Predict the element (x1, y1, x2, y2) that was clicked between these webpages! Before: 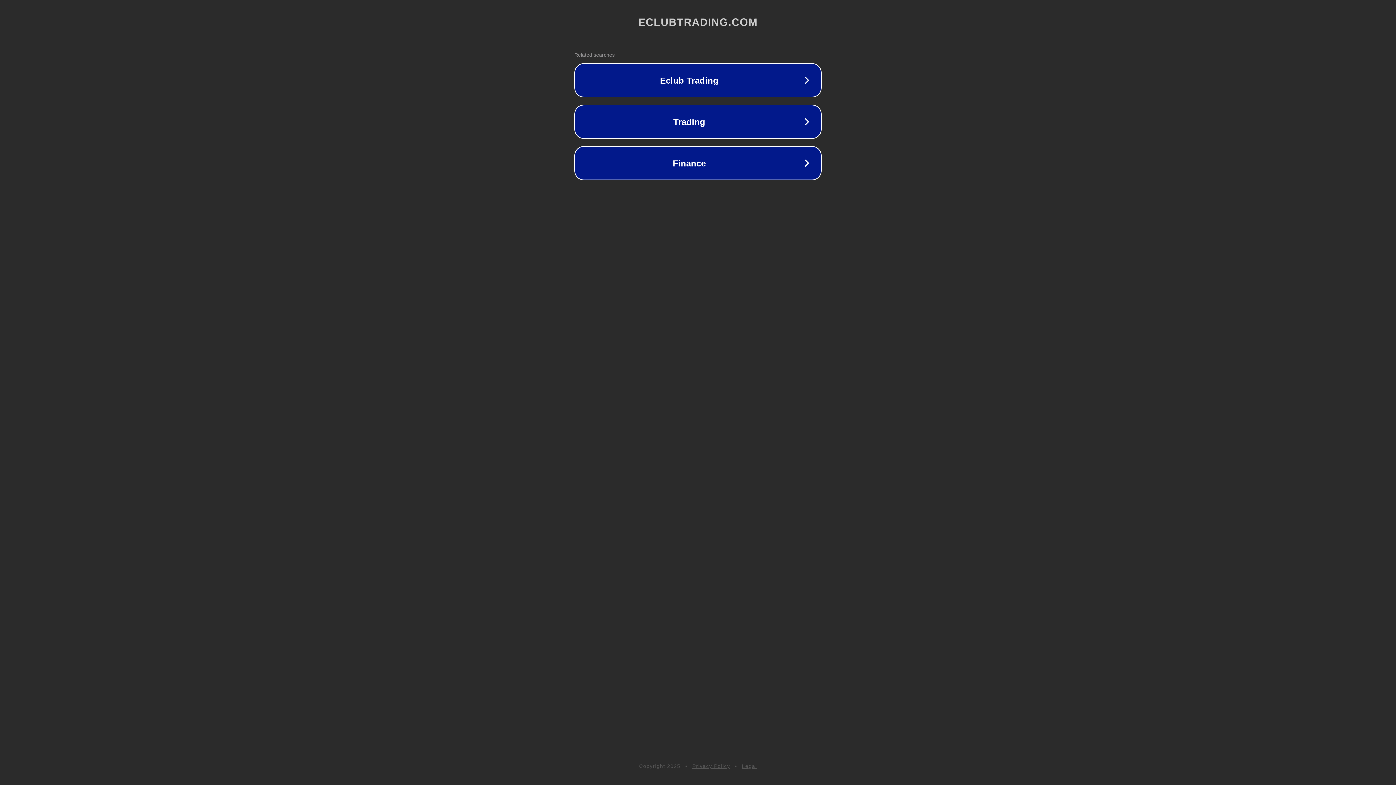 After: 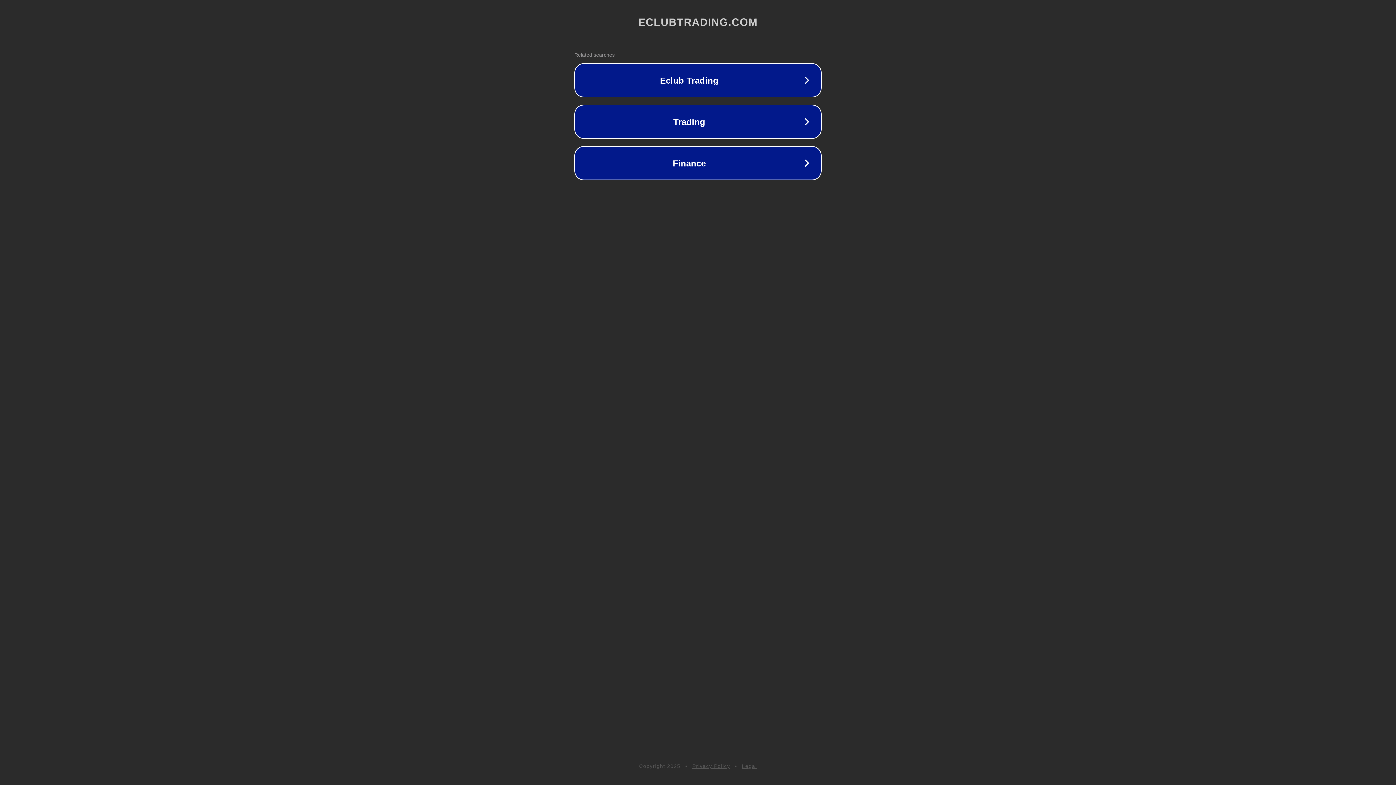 Action: bbox: (742, 763, 757, 769) label: Legal